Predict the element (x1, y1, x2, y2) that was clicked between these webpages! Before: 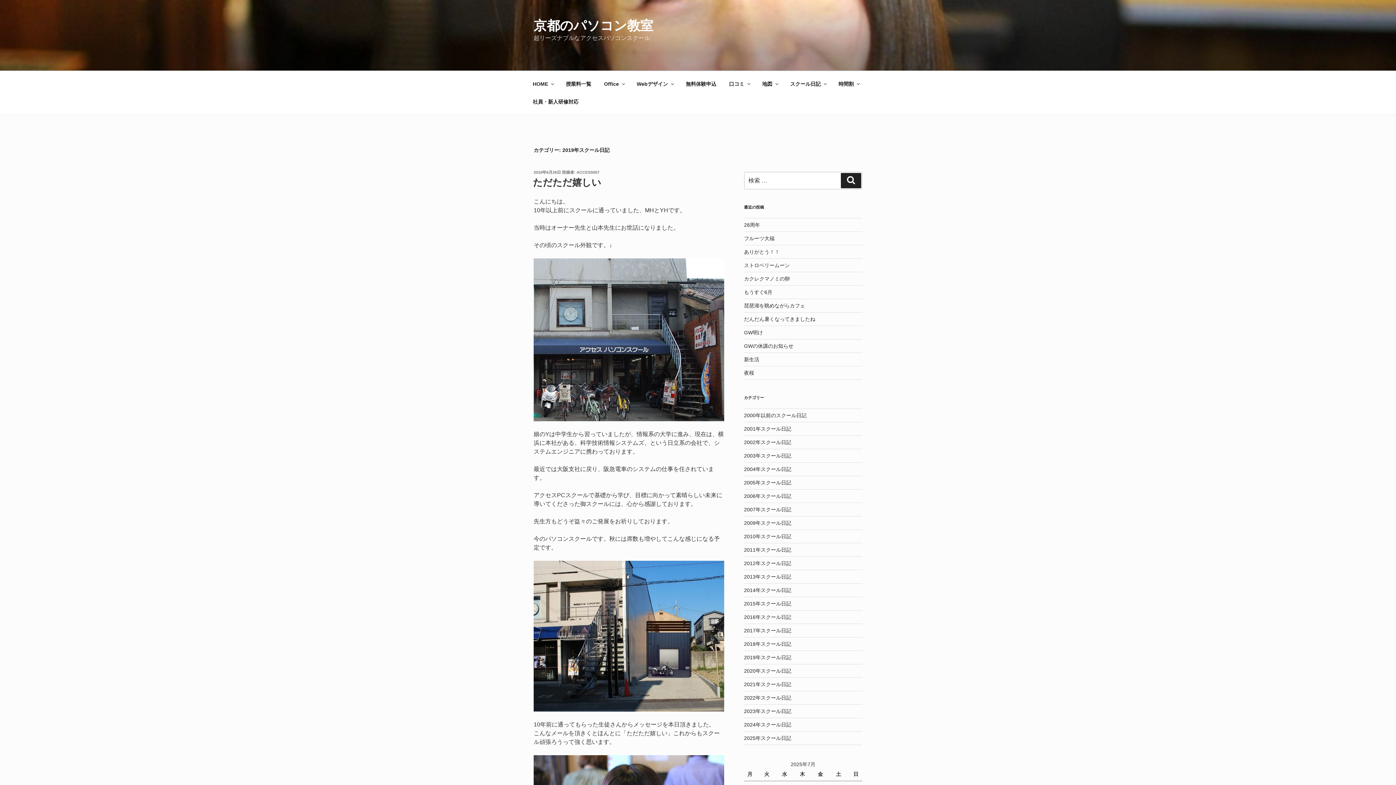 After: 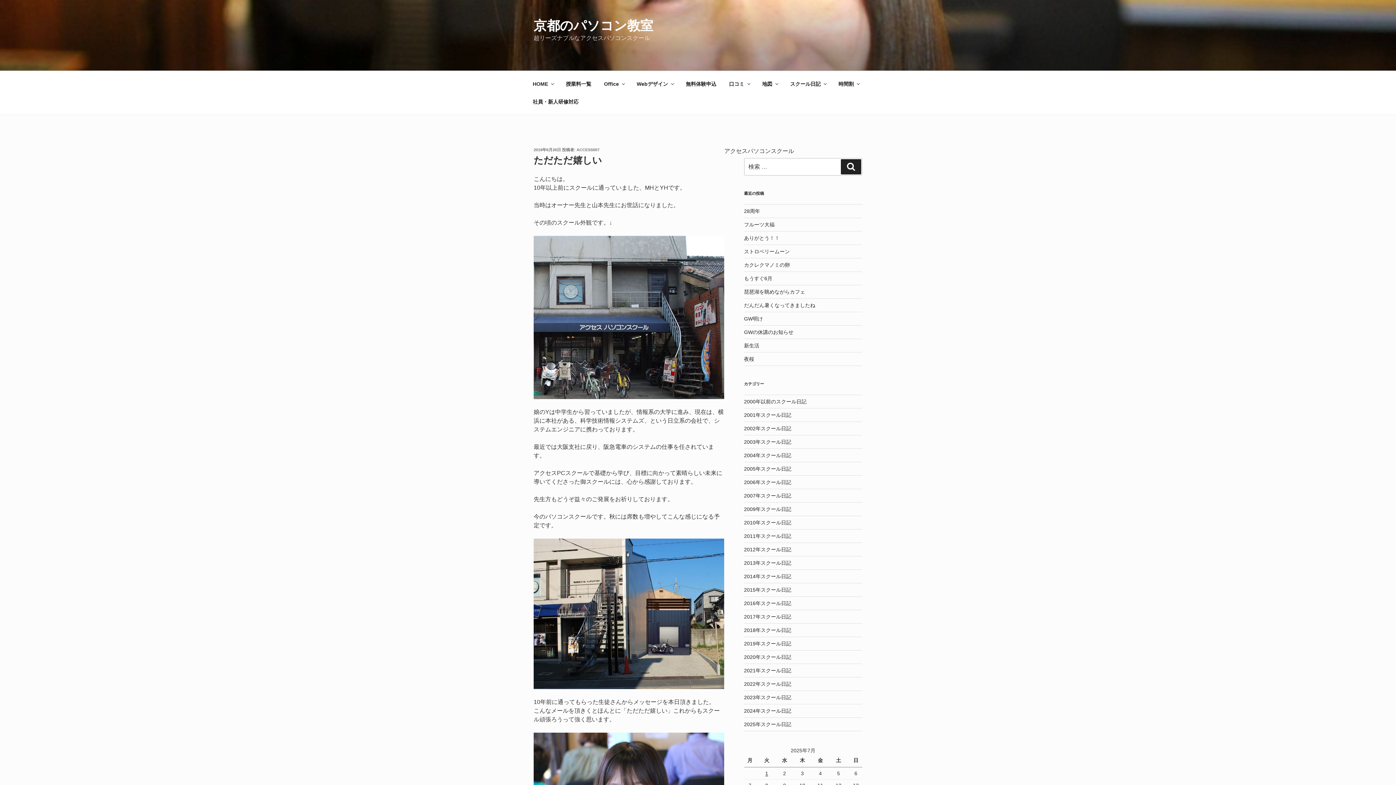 Action: label: 2019年6月26日 bbox: (533, 170, 561, 174)